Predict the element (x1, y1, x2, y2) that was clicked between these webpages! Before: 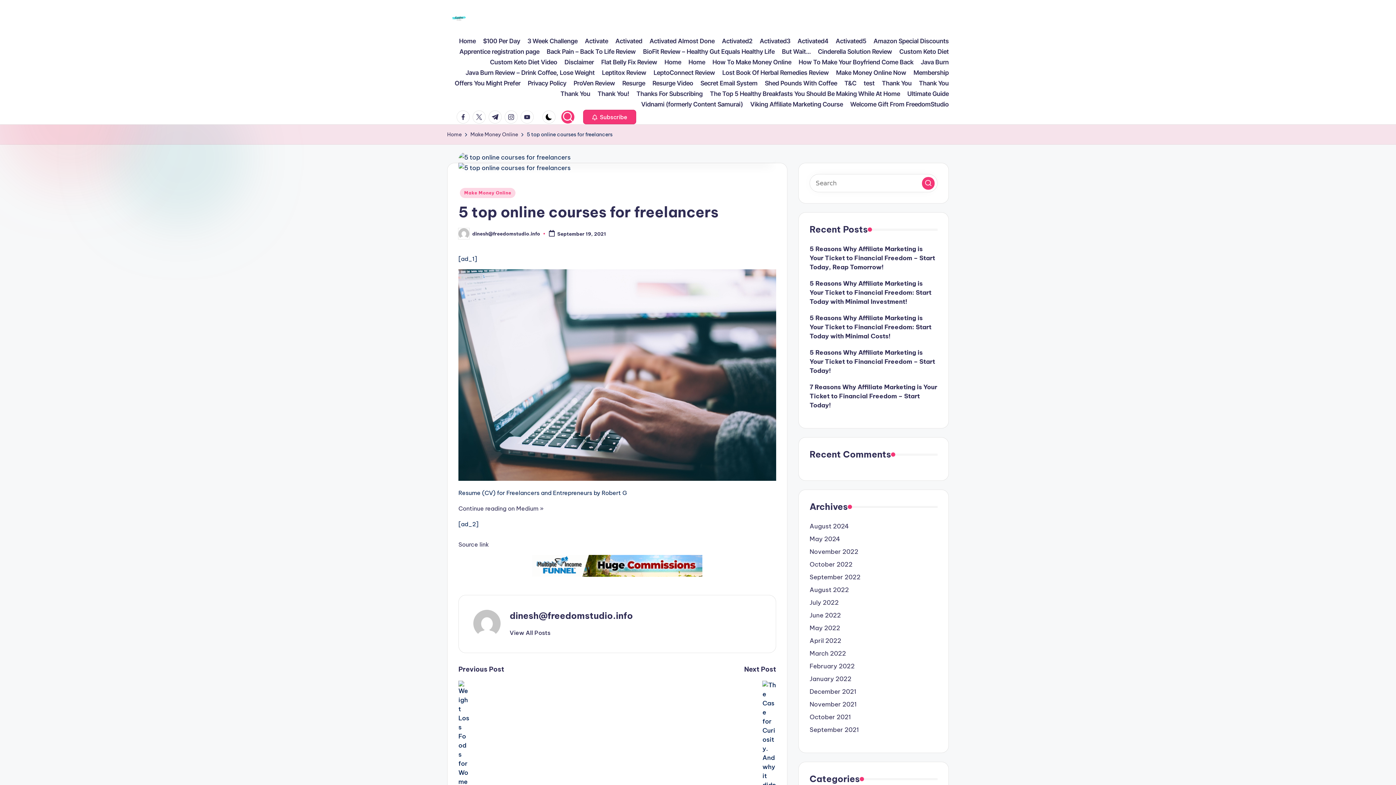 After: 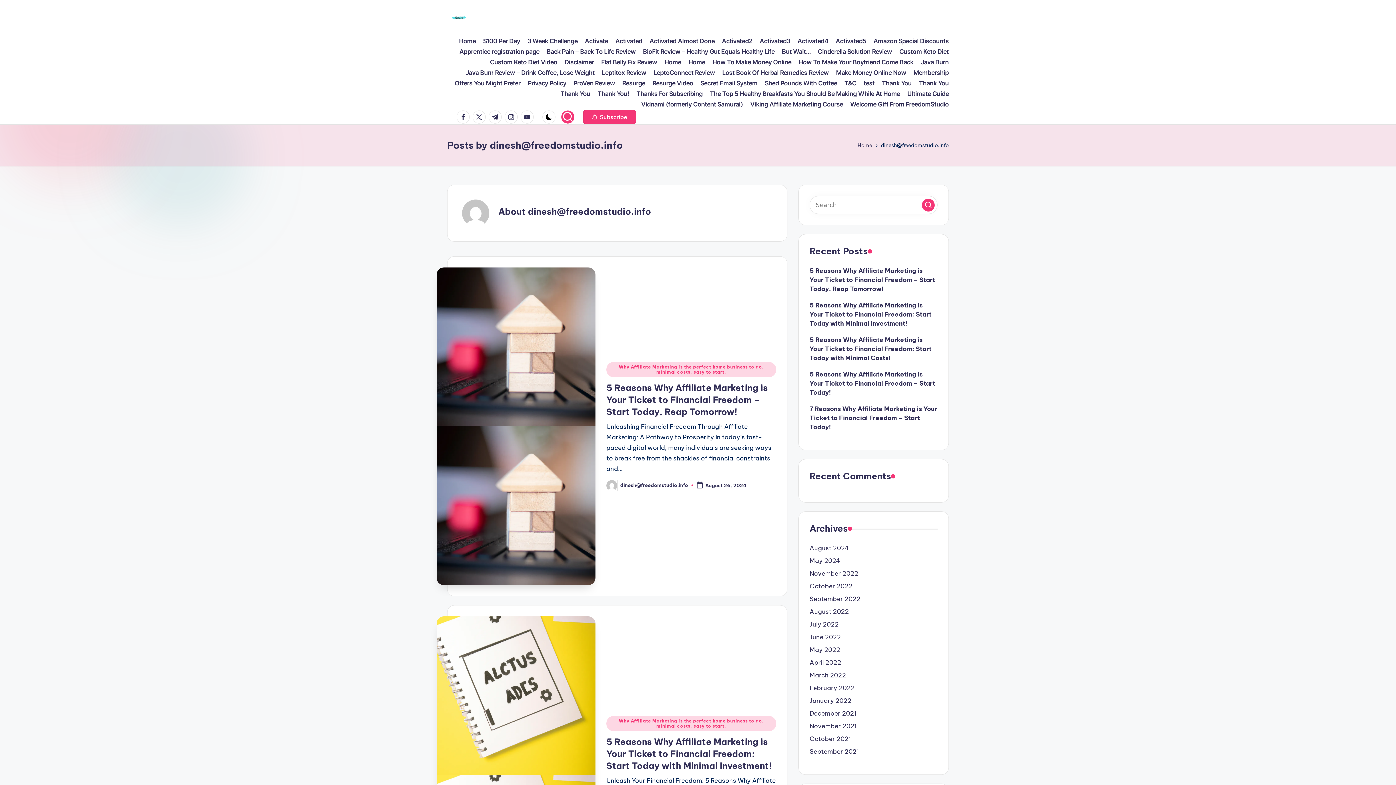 Action: bbox: (509, 629, 550, 636) label: View All Posts